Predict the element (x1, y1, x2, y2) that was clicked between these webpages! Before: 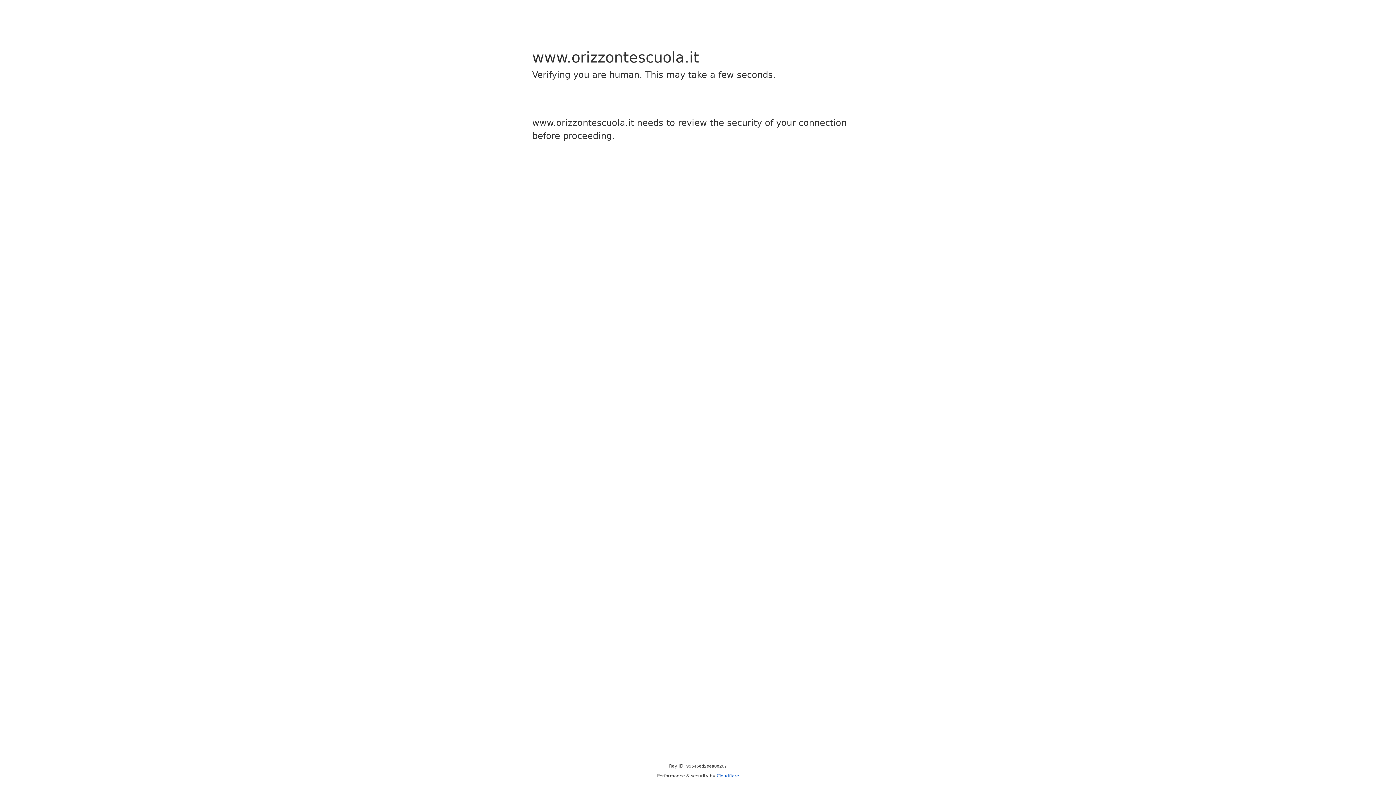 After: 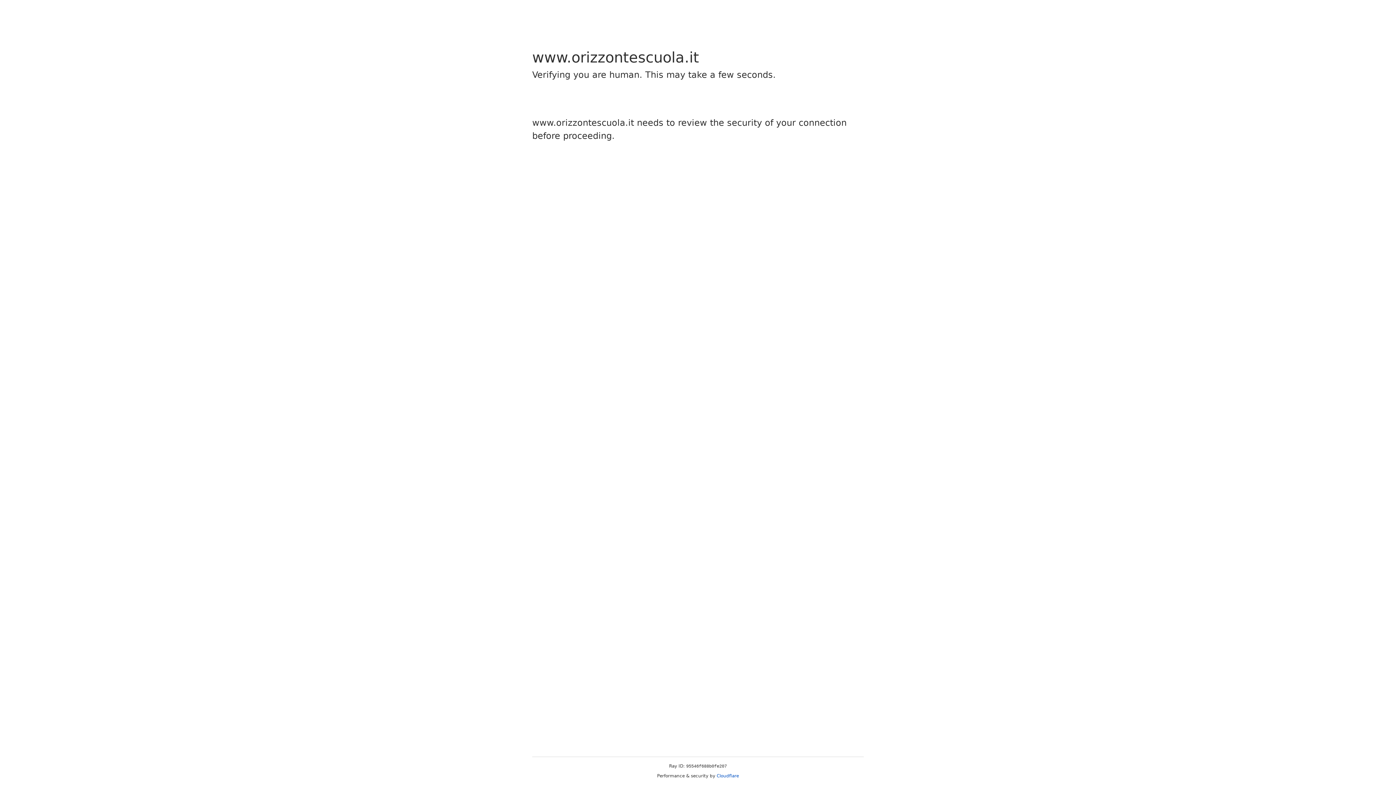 Action: label: Cloudflare bbox: (716, 773, 739, 778)